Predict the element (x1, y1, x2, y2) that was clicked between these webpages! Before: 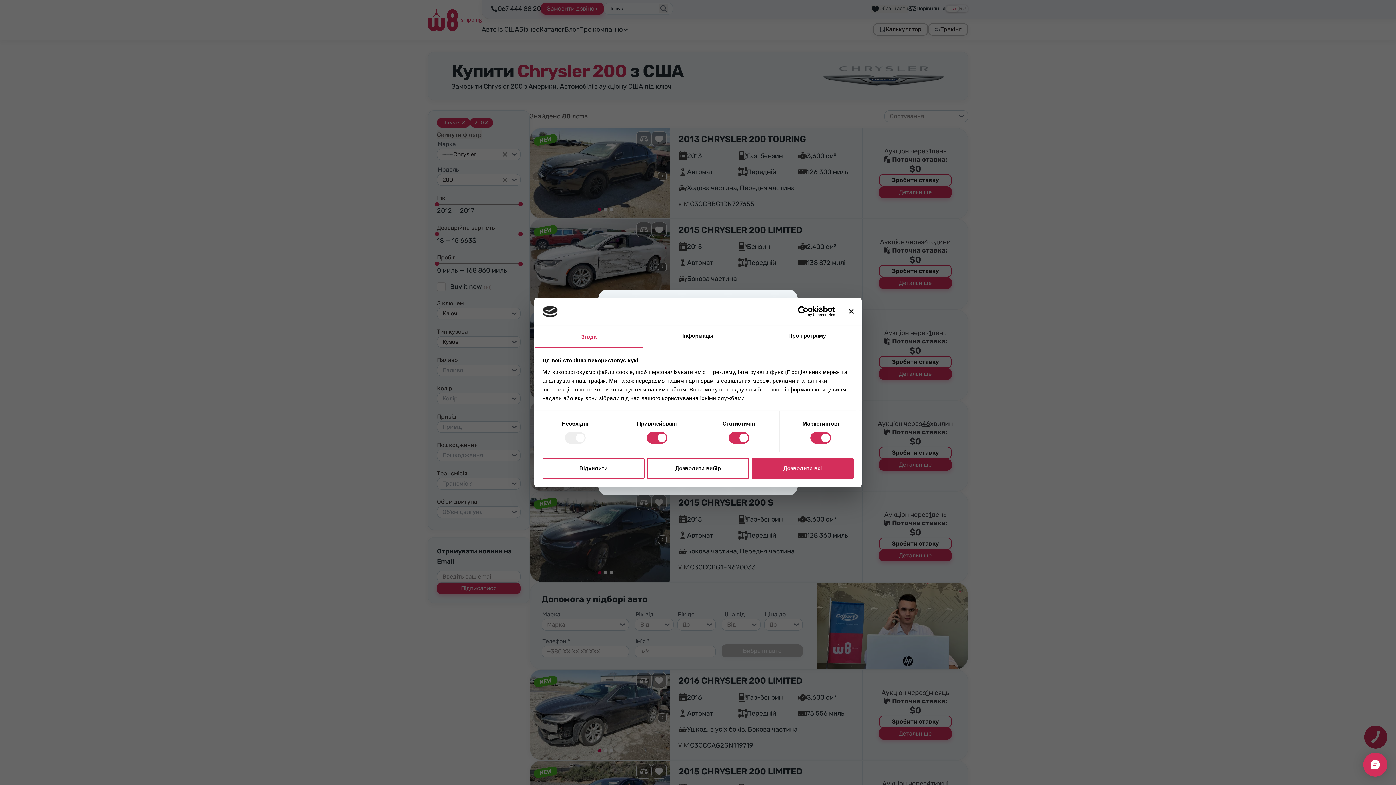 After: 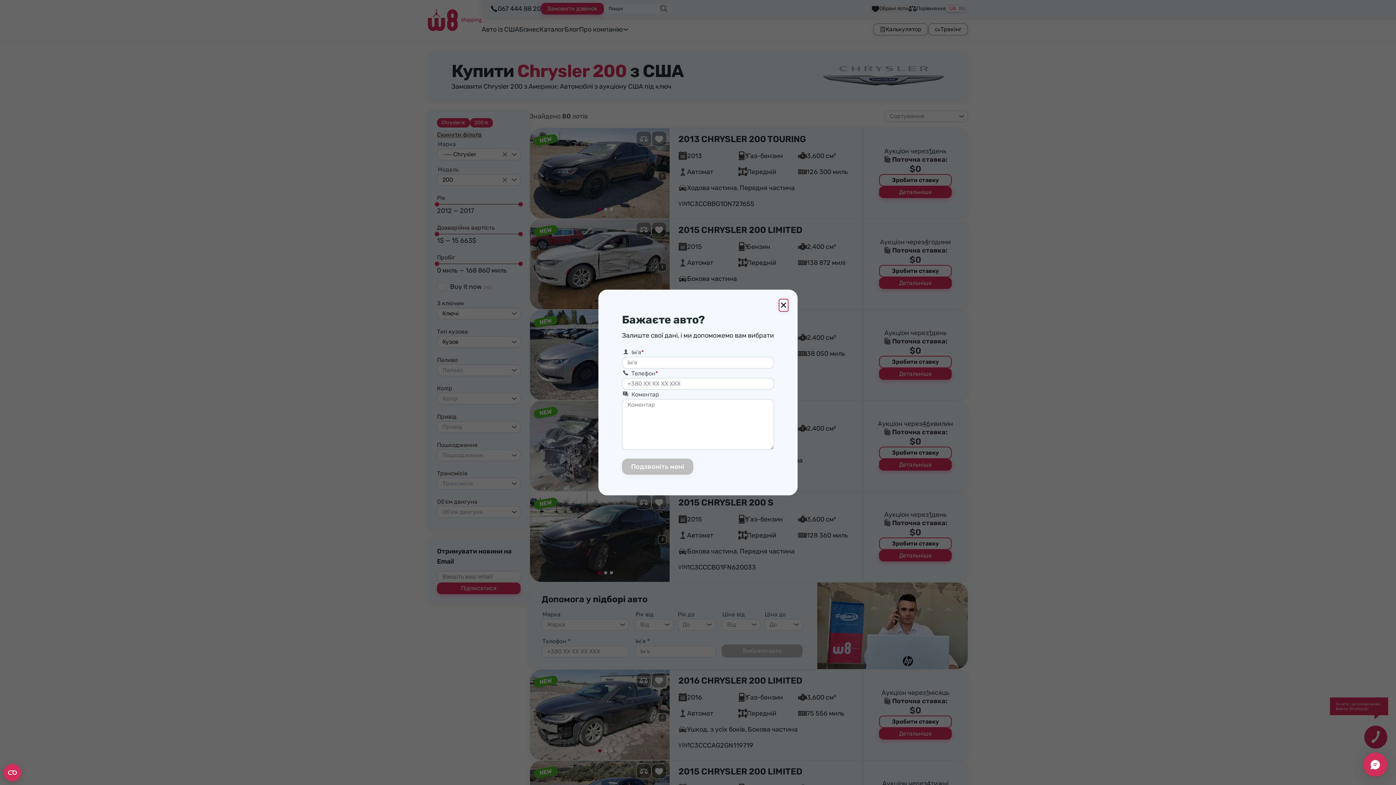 Action: label: Дозволити вибір bbox: (647, 458, 749, 479)